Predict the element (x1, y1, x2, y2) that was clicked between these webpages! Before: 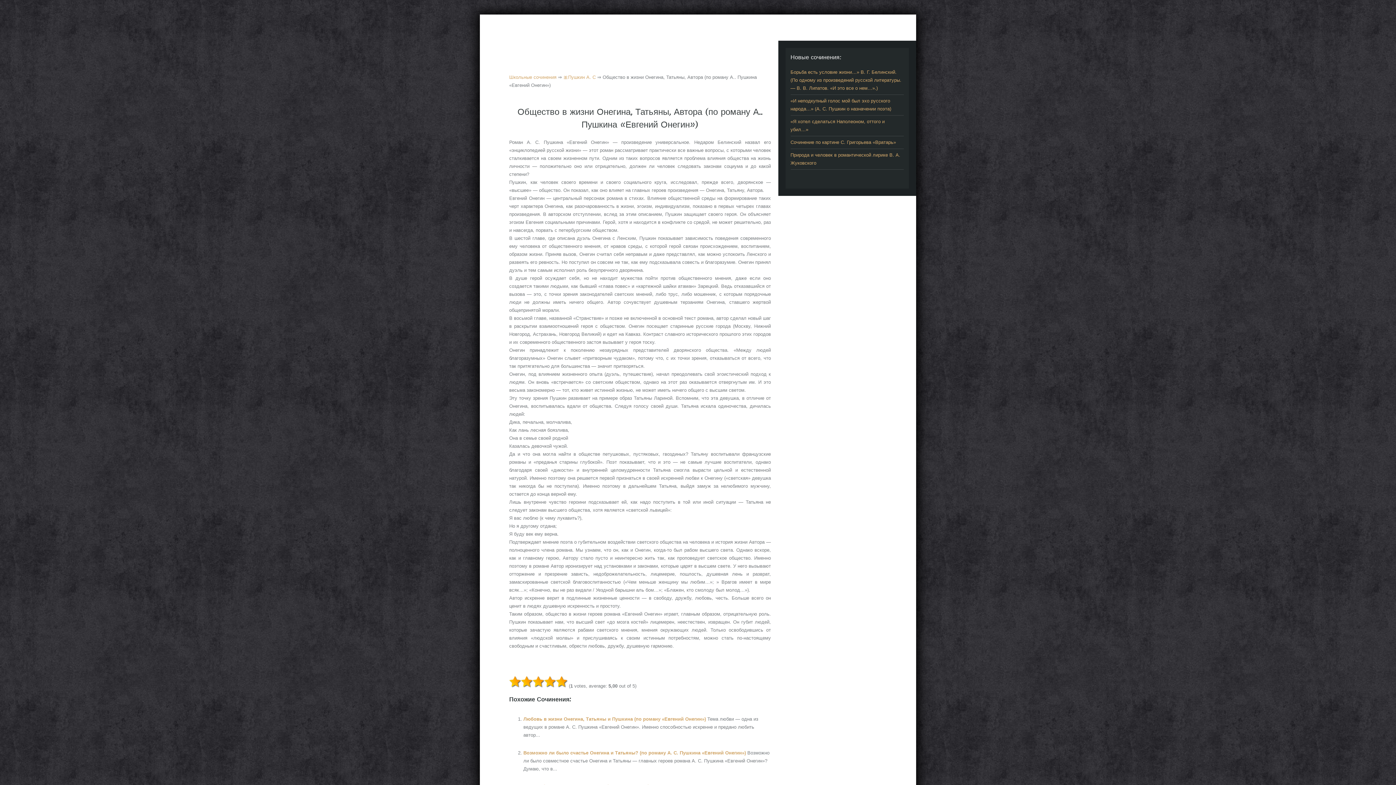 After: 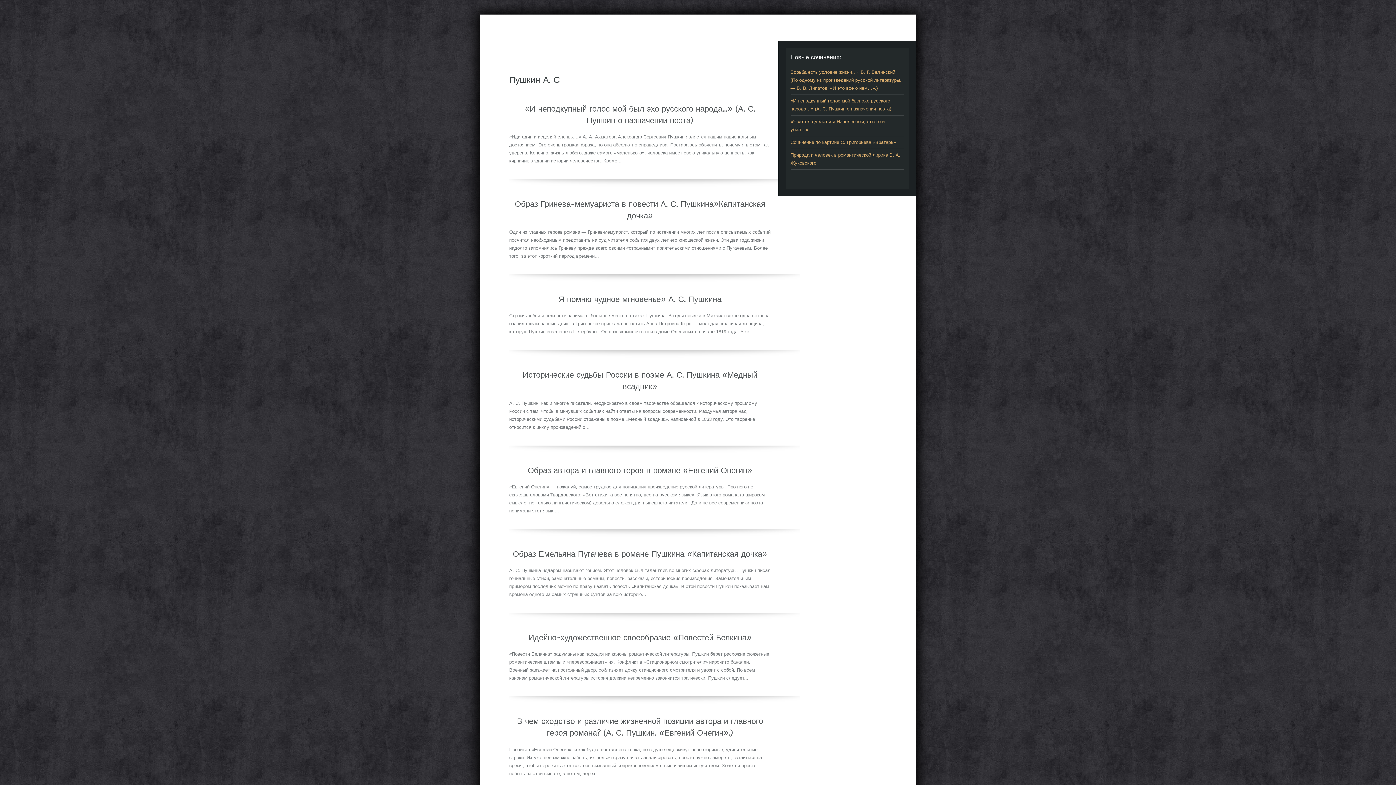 Action: label: 🎀Пушкин А. С bbox: (563, 74, 595, 80)